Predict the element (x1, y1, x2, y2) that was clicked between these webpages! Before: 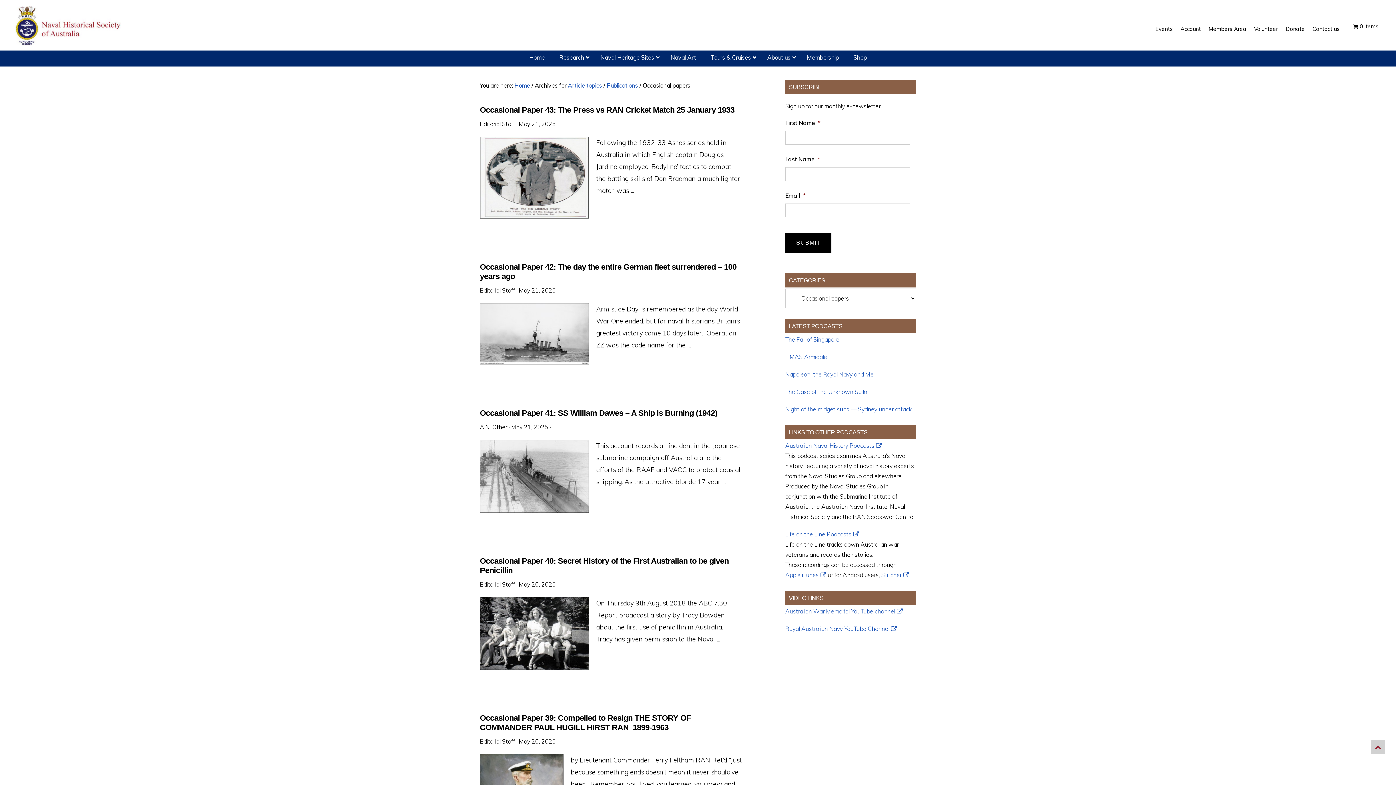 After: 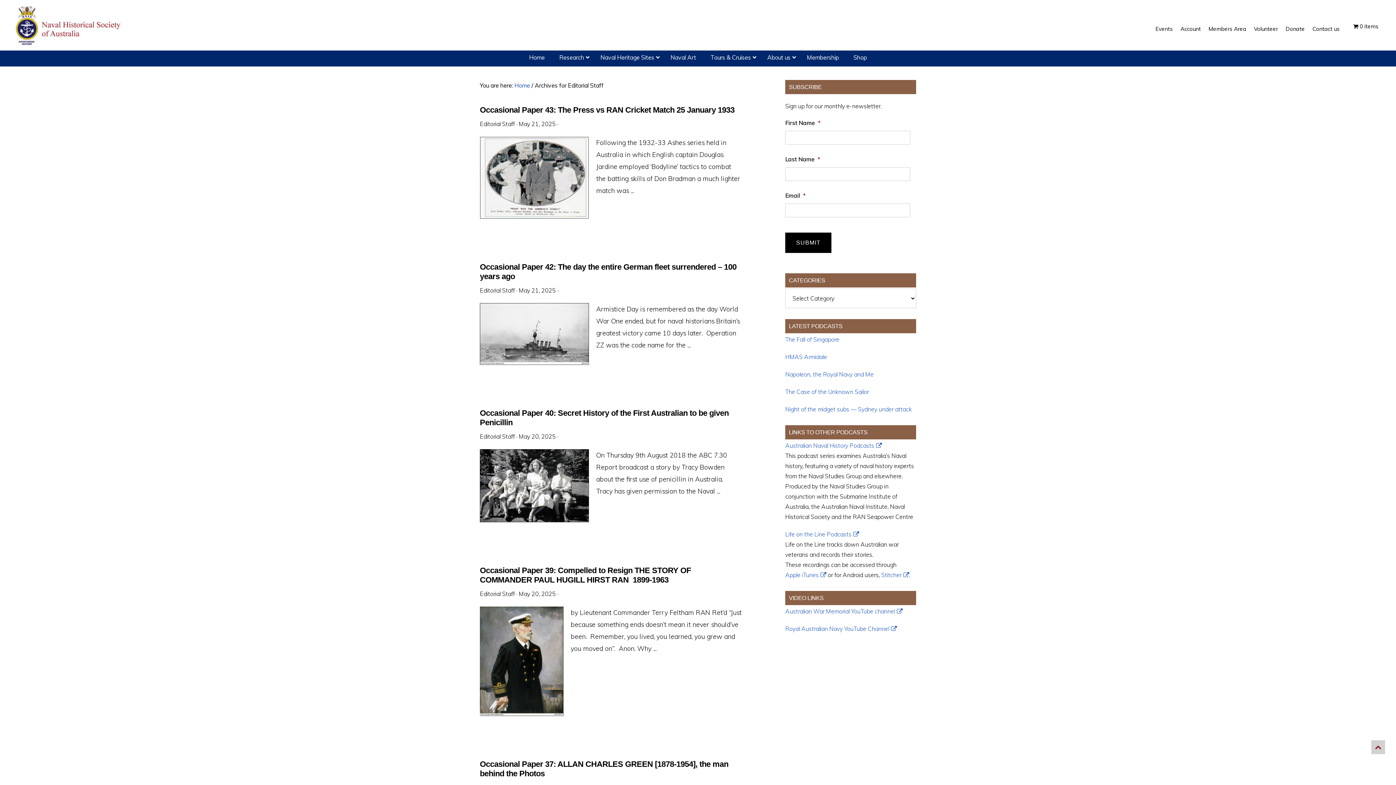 Action: bbox: (480, 580, 514, 588) label: Editorial Staff